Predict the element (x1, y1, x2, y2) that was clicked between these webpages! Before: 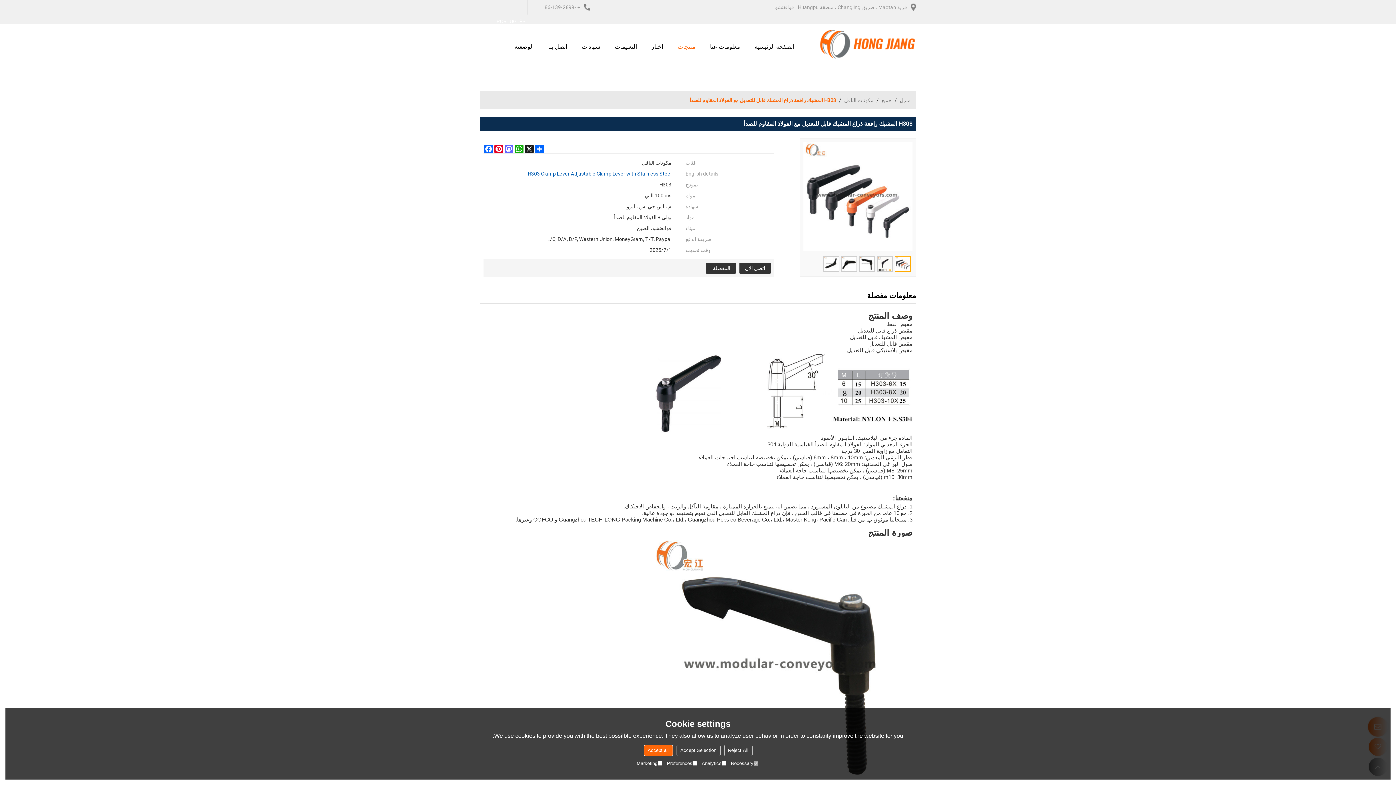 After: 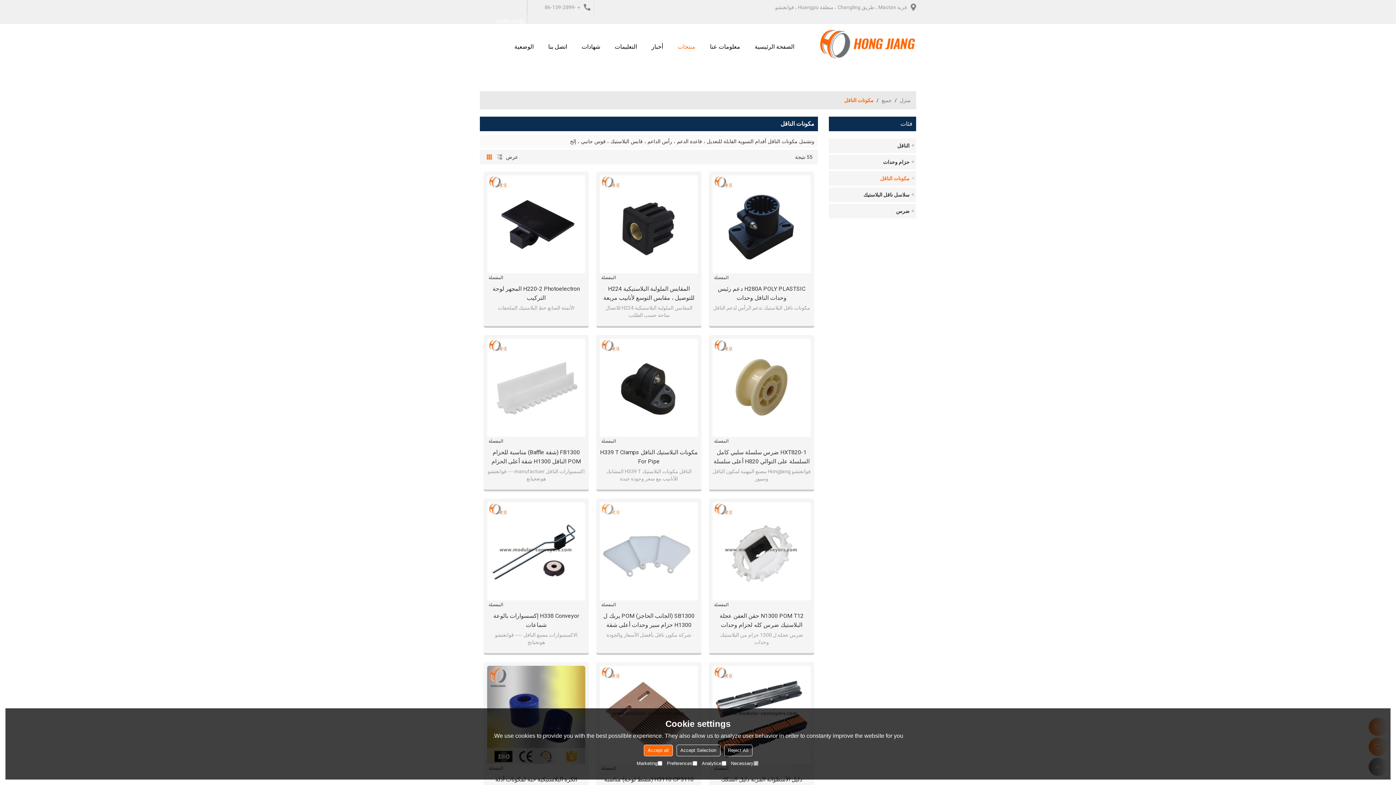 Action: label: مكونات الناقل bbox: (844, 94, 873, 105)